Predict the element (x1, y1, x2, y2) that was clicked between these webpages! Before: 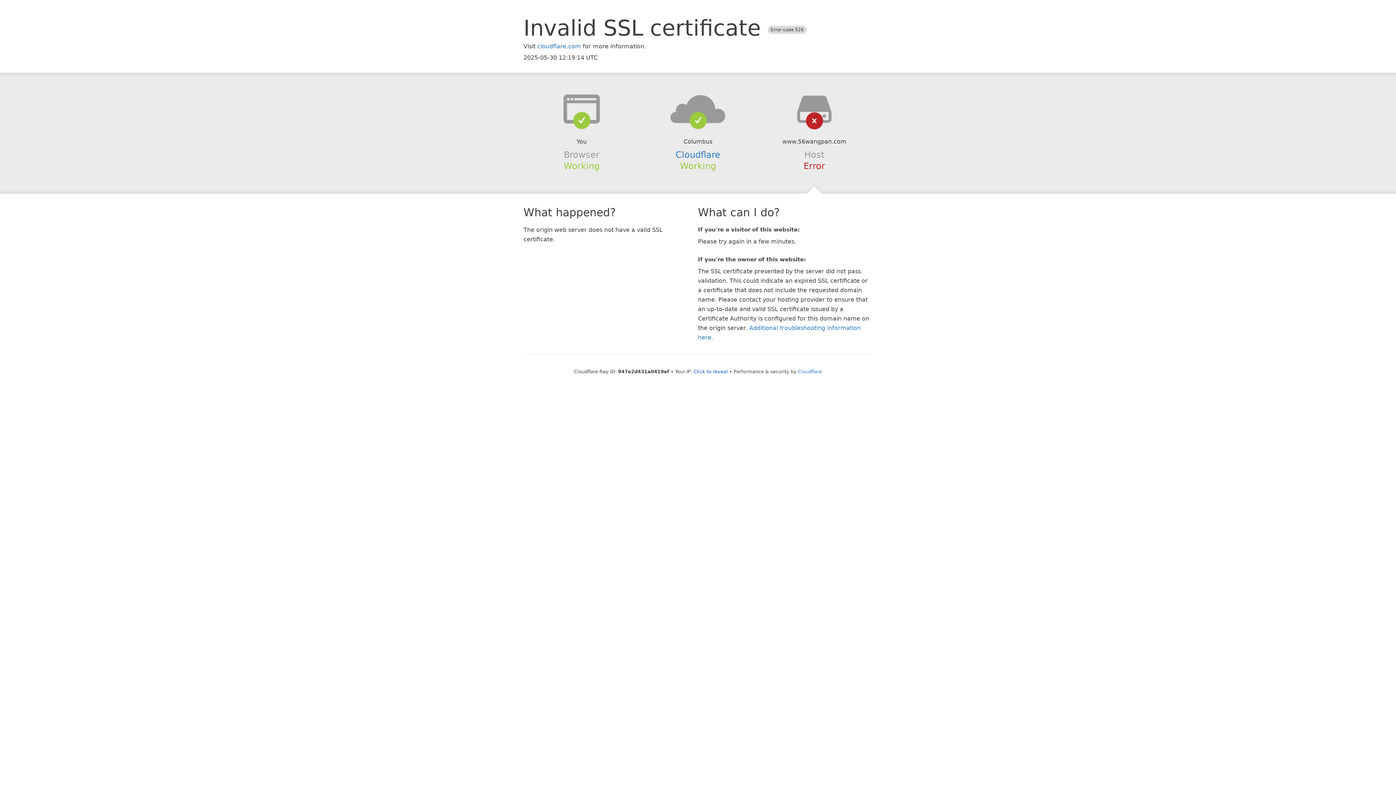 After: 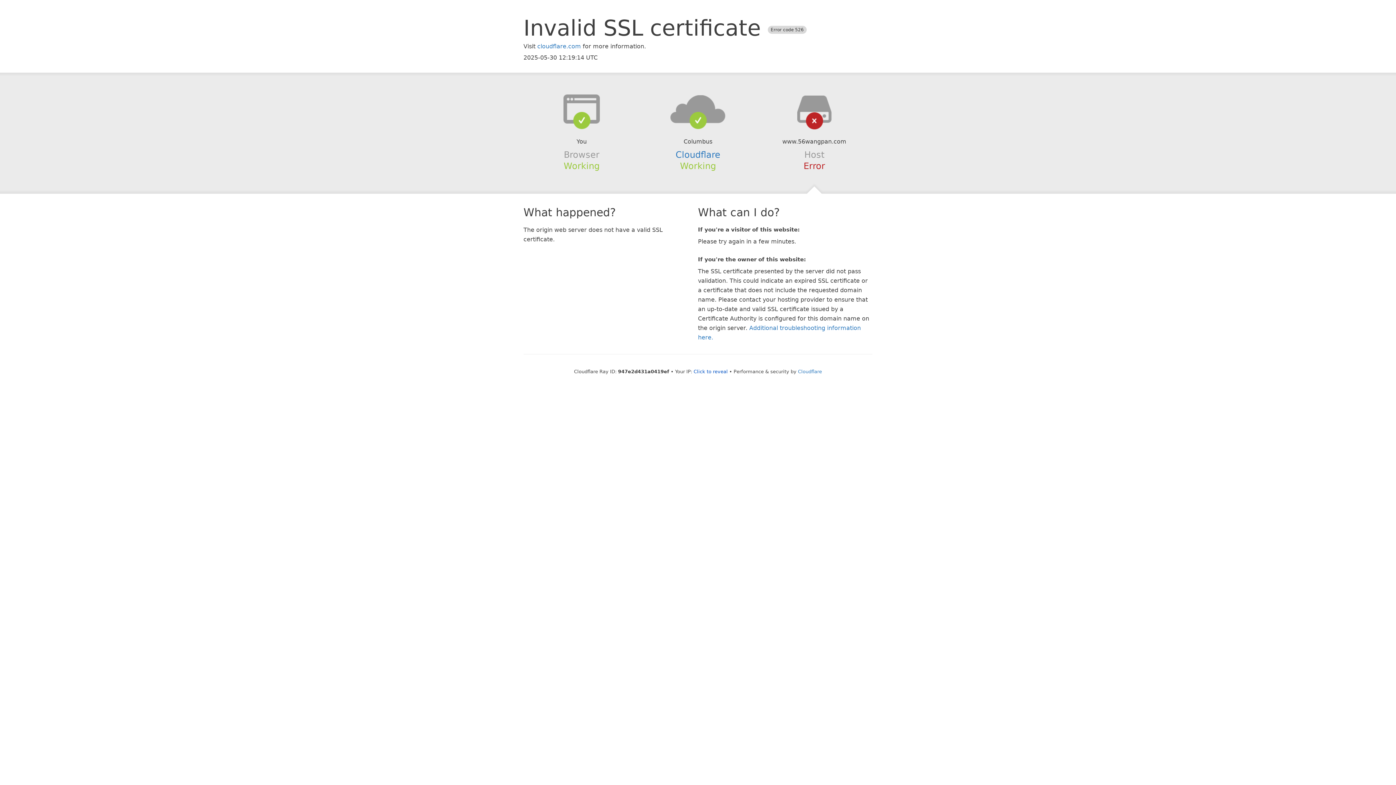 Action: bbox: (639, 94, 756, 123)